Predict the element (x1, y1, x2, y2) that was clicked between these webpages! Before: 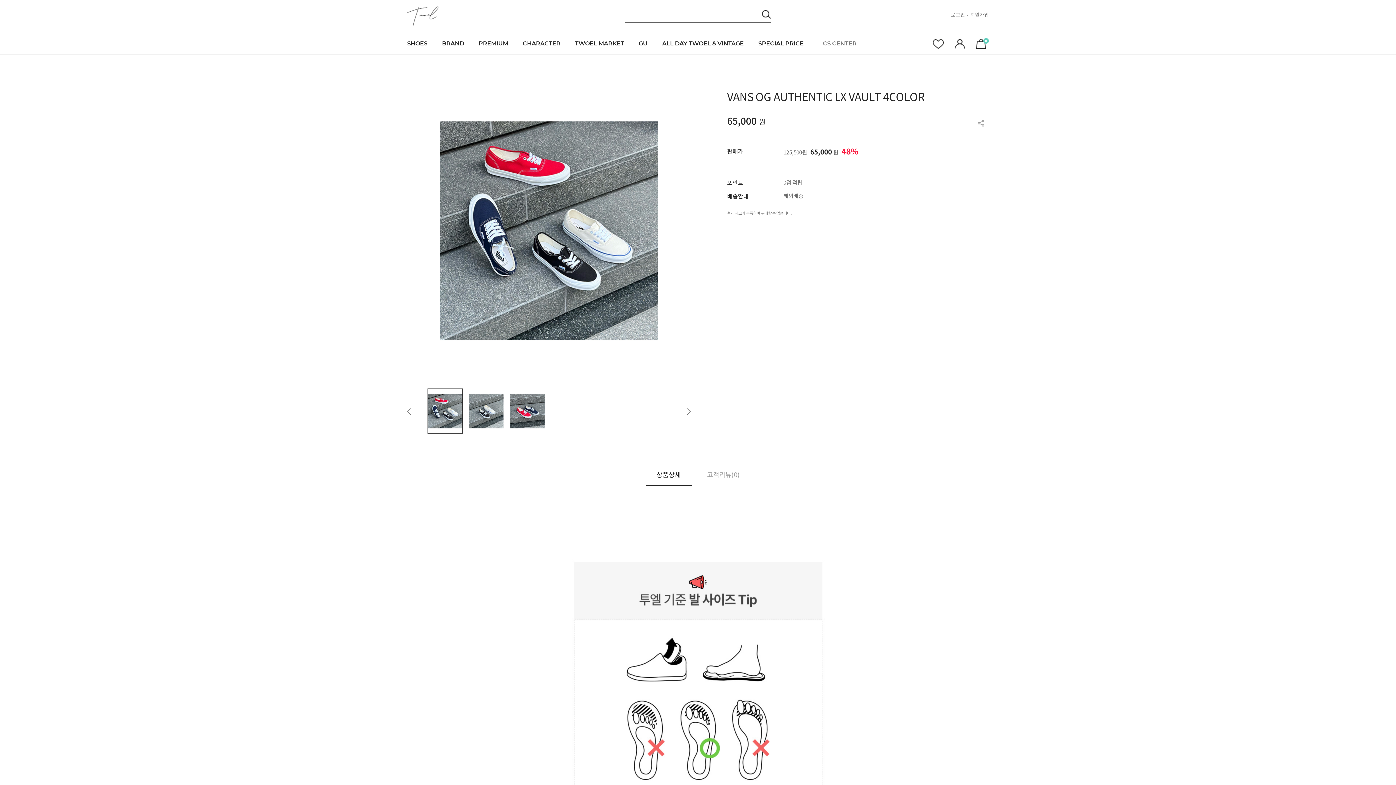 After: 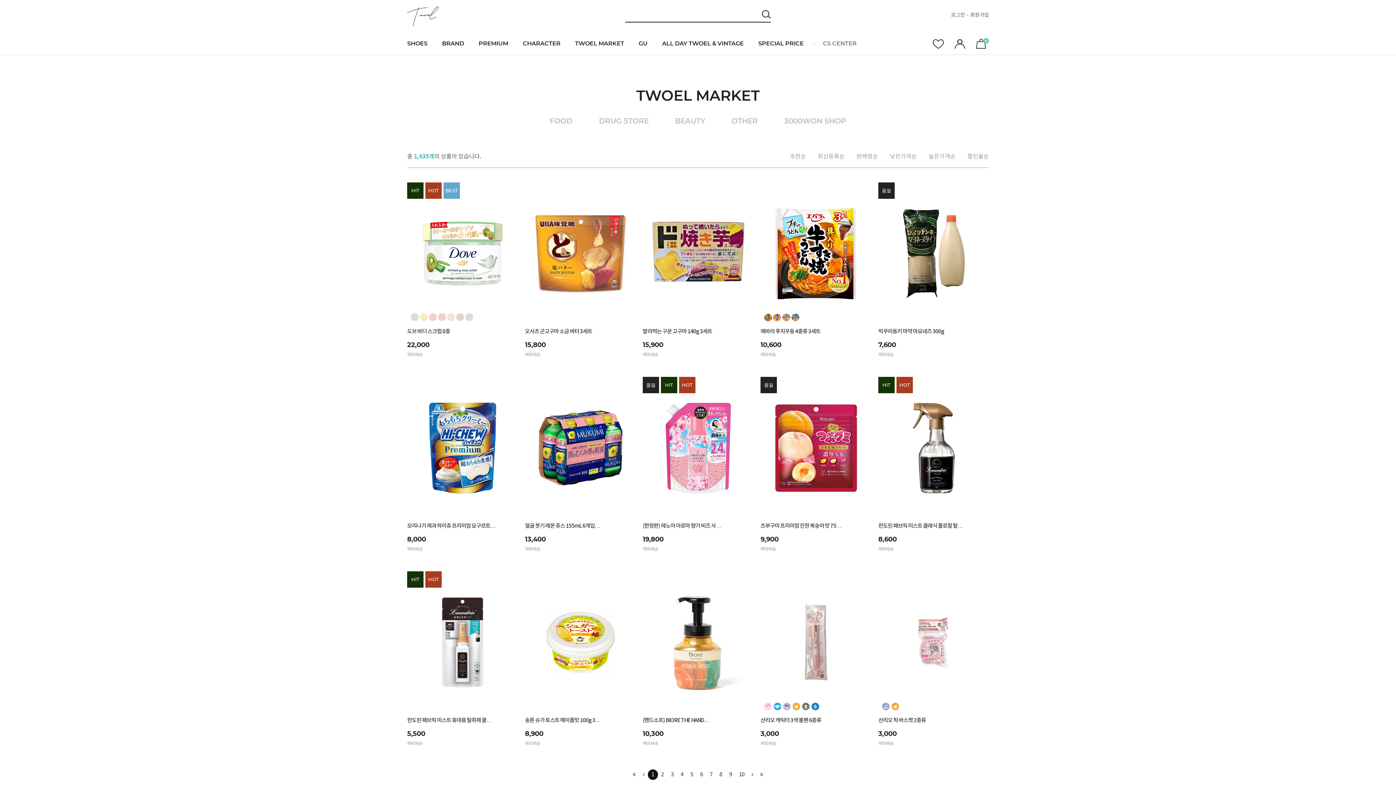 Action: bbox: (567, 32, 631, 54) label: TWOEL MARKET